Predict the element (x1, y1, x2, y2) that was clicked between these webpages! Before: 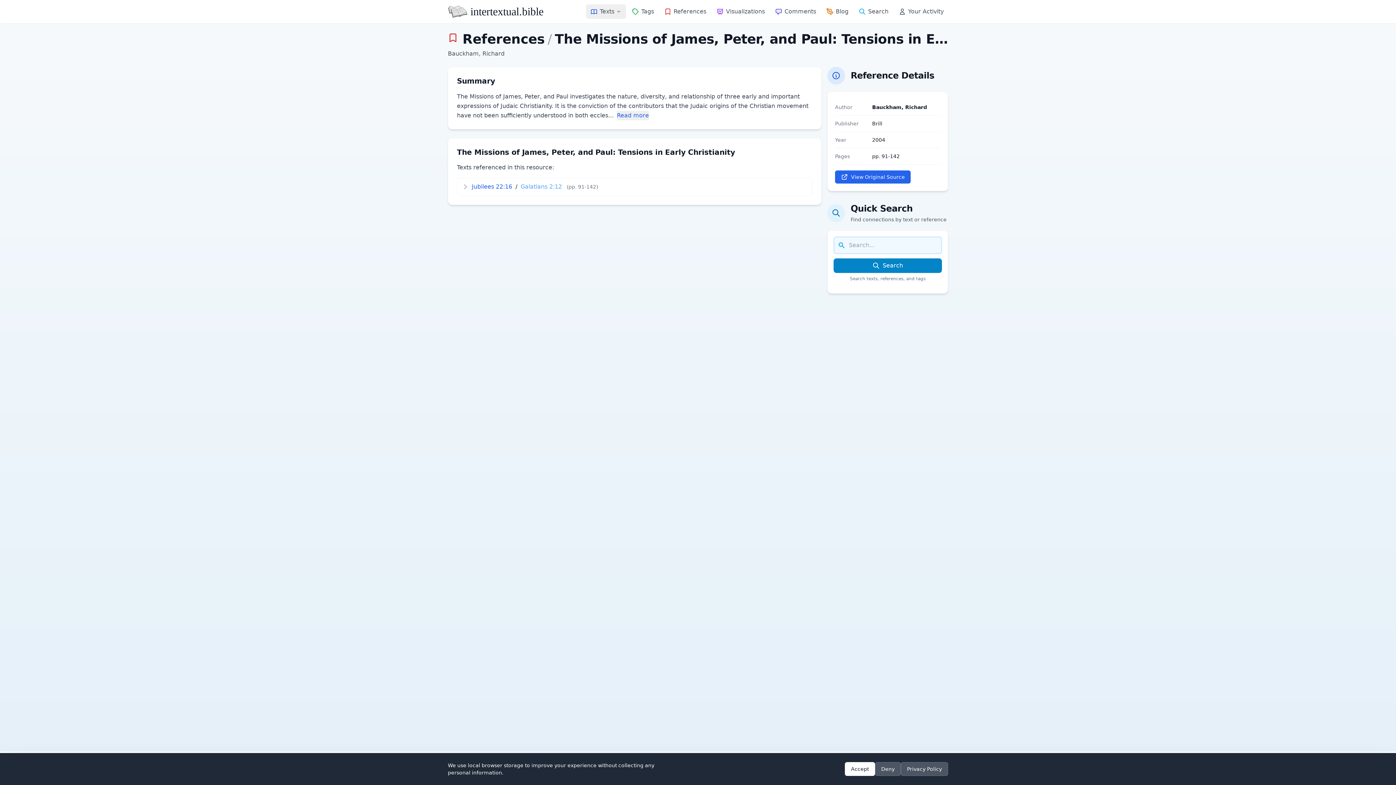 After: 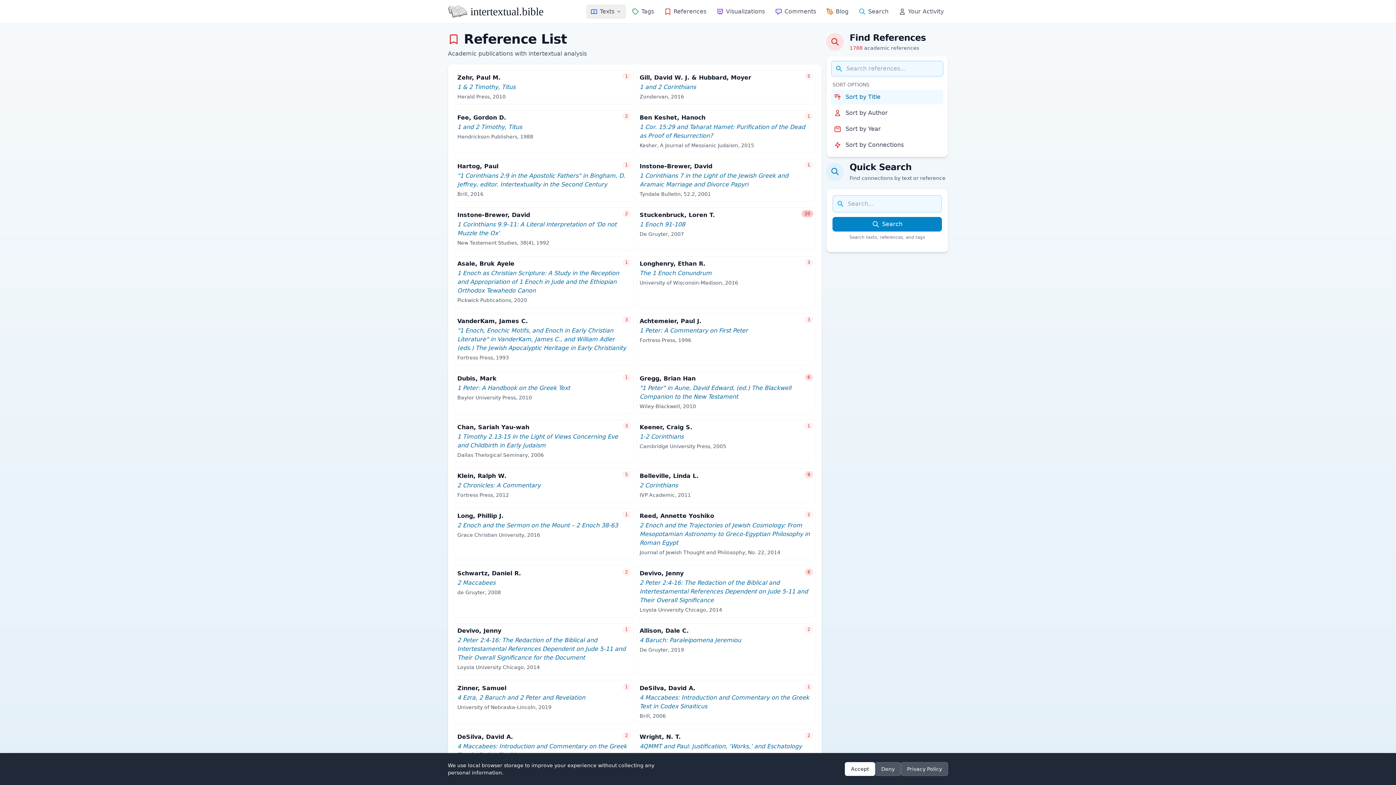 Action: label: References bbox: (462, 32, 544, 46)